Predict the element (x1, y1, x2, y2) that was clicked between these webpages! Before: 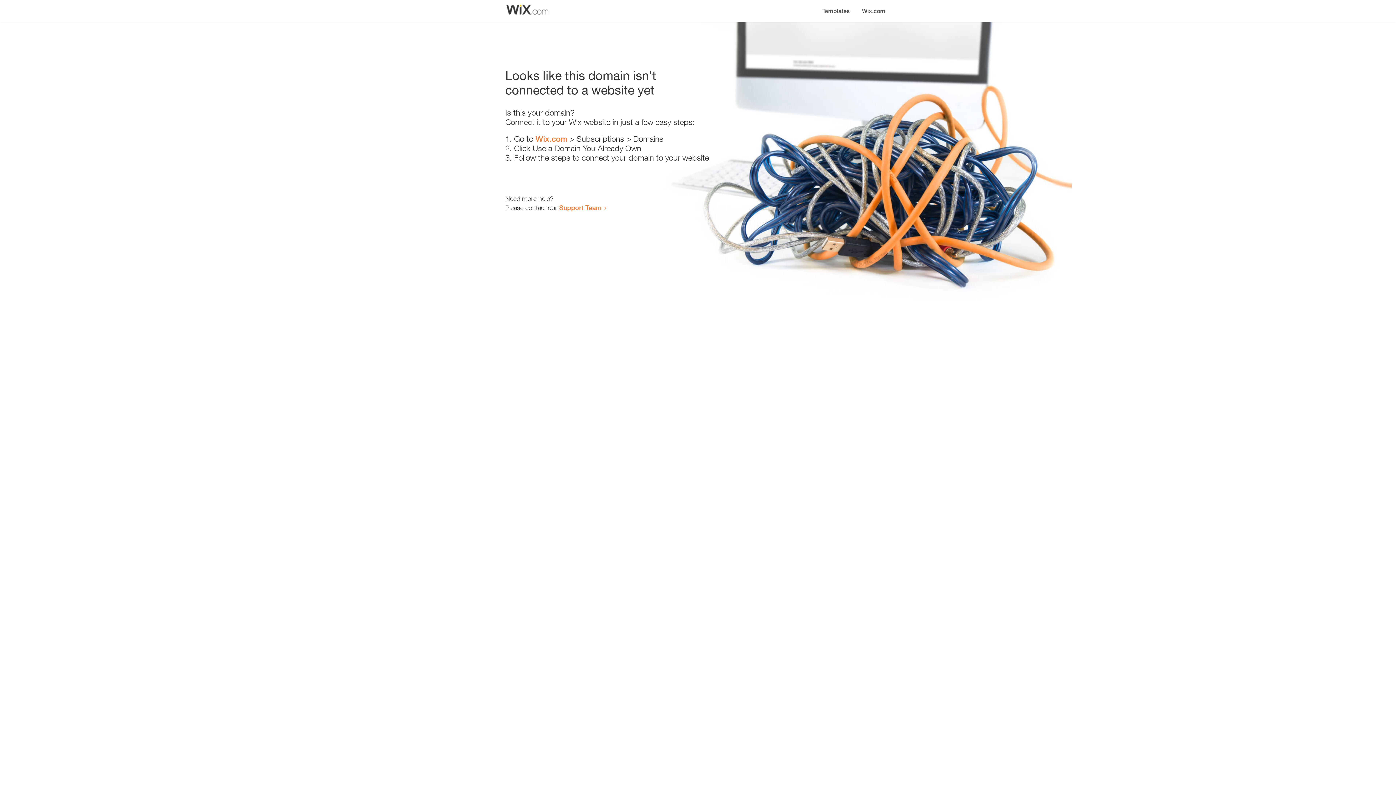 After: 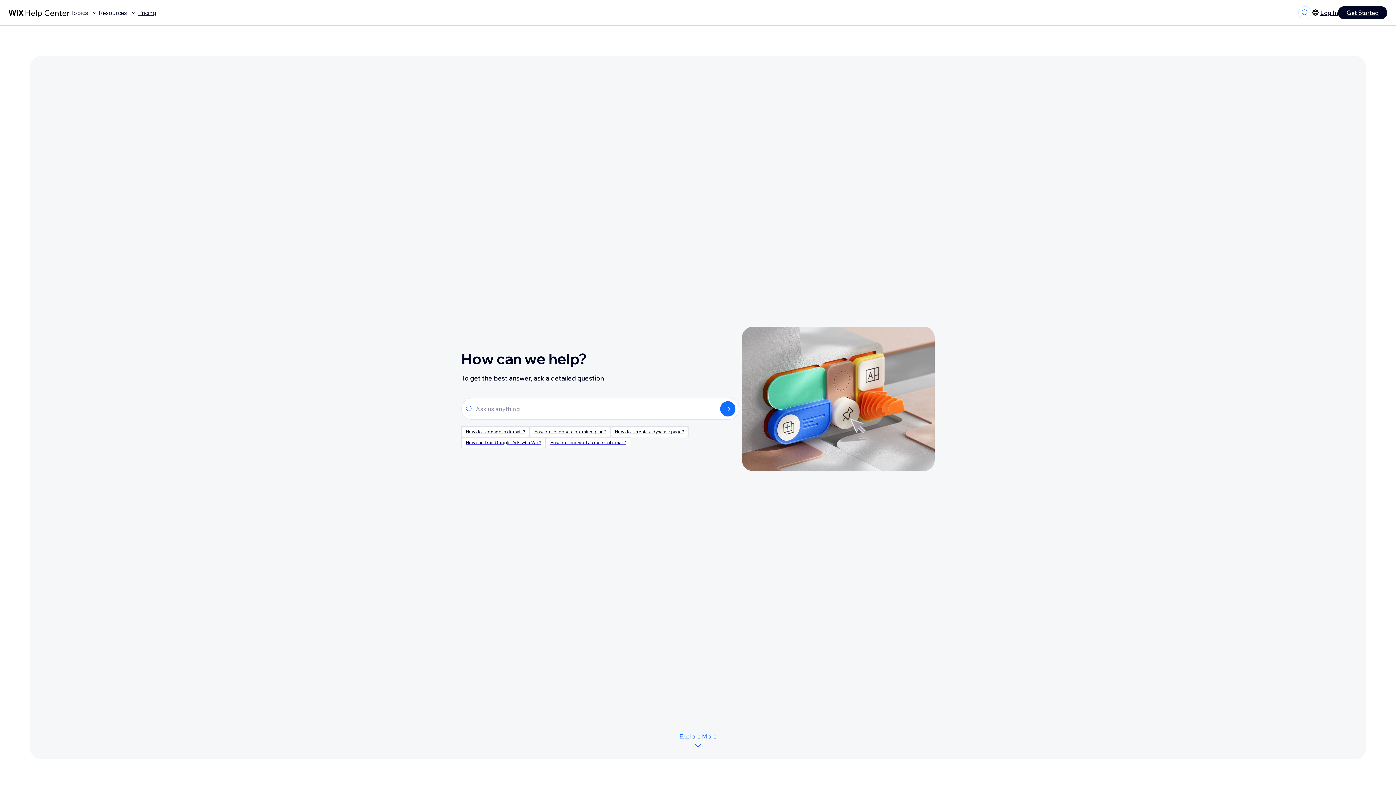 Action: label: Support Team bbox: (559, 203, 601, 211)